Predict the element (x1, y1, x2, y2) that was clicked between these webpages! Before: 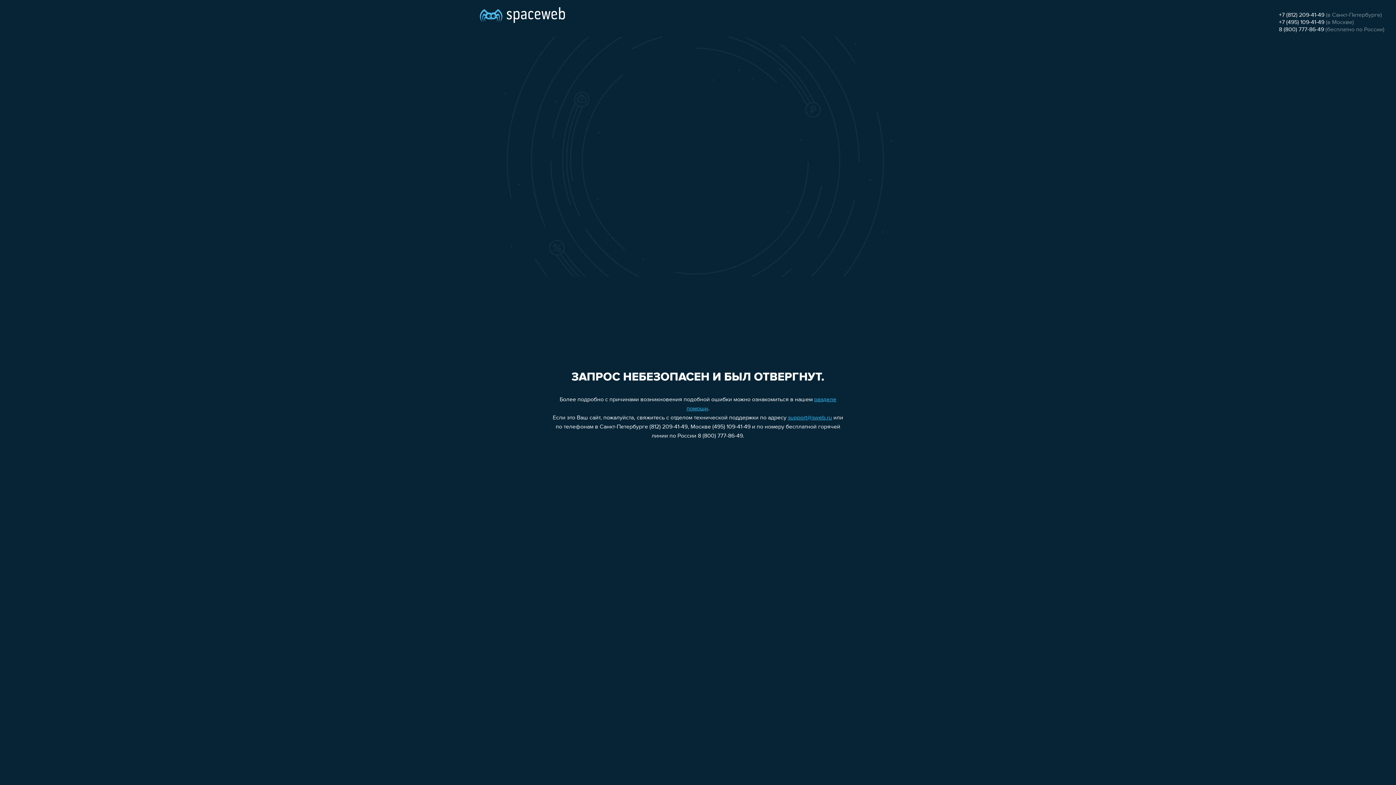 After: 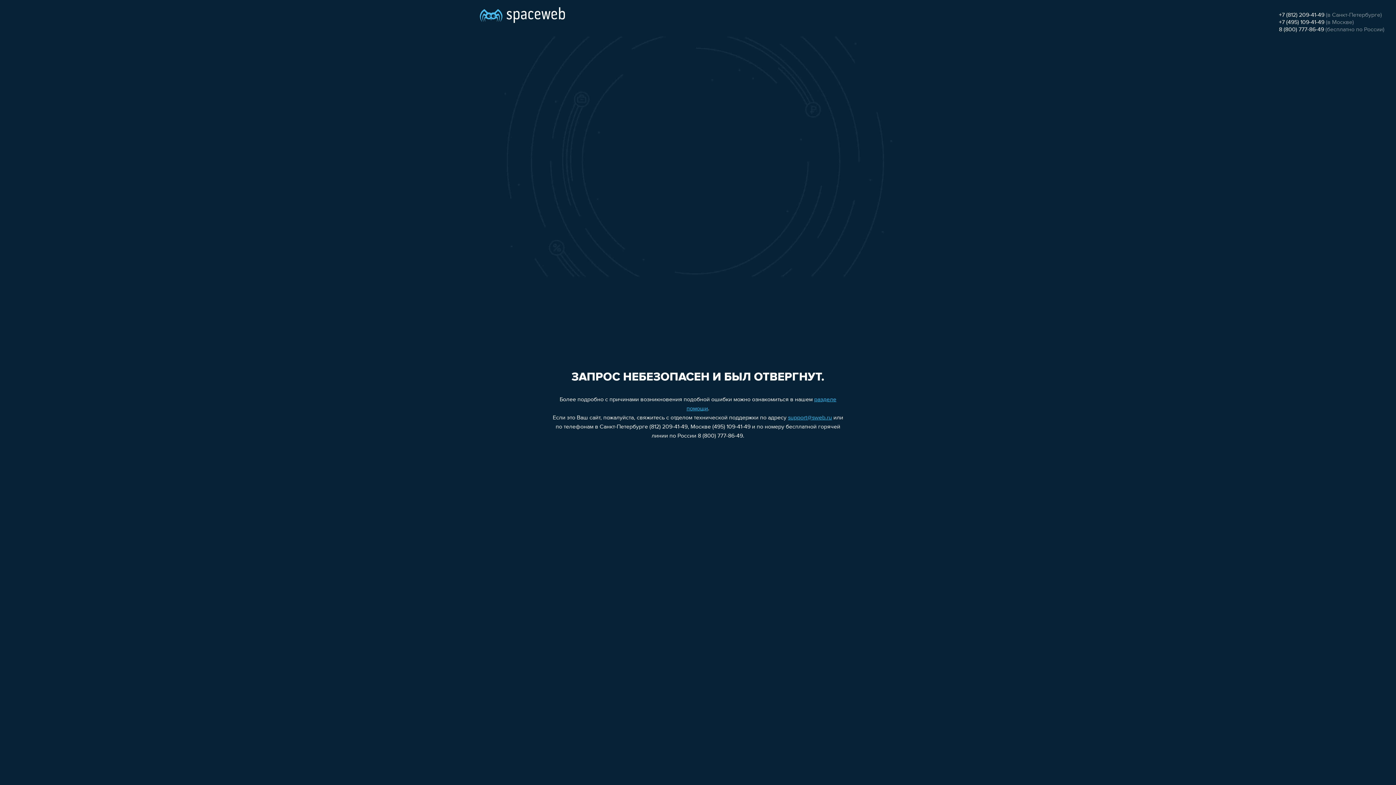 Action: label: +7 (495) 109-41-49 bbox: (1279, 19, 1324, 25)